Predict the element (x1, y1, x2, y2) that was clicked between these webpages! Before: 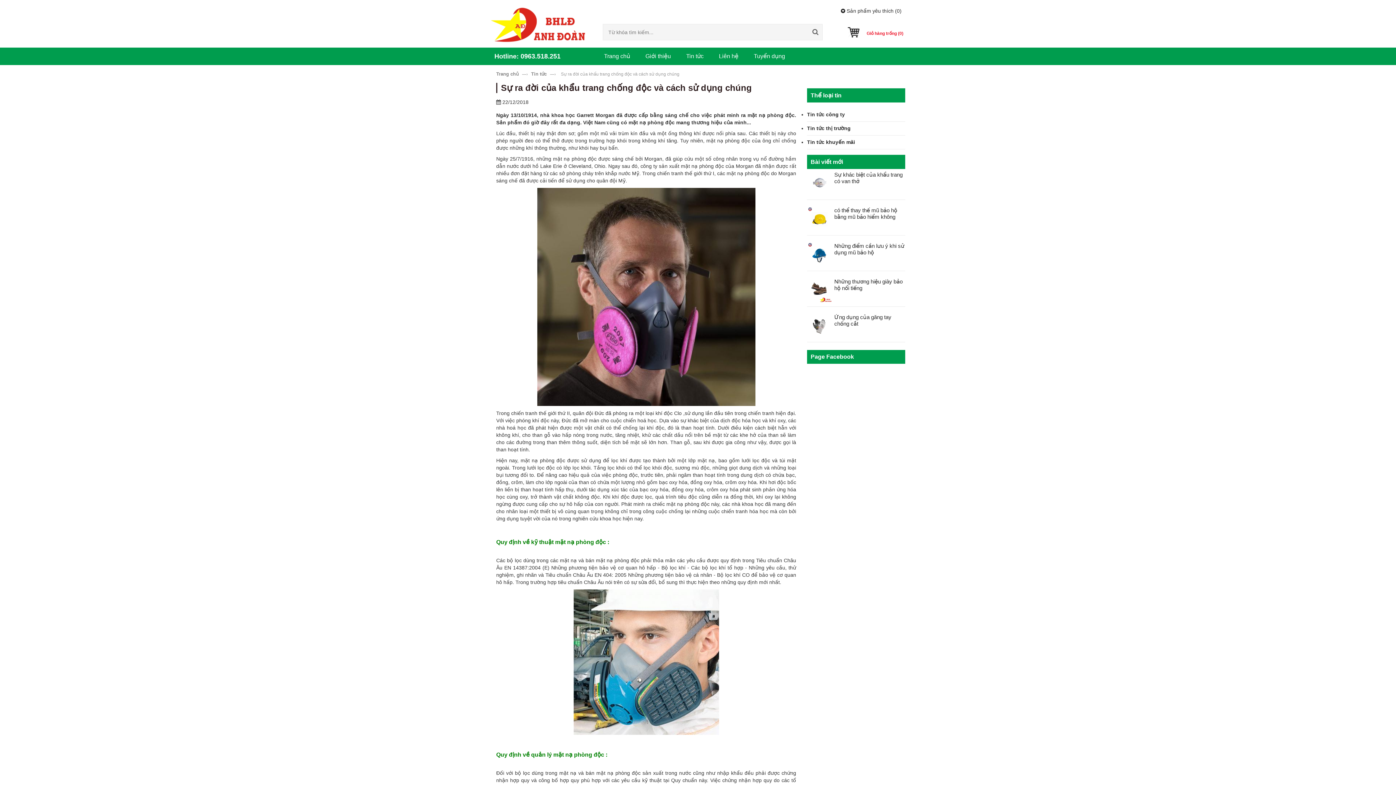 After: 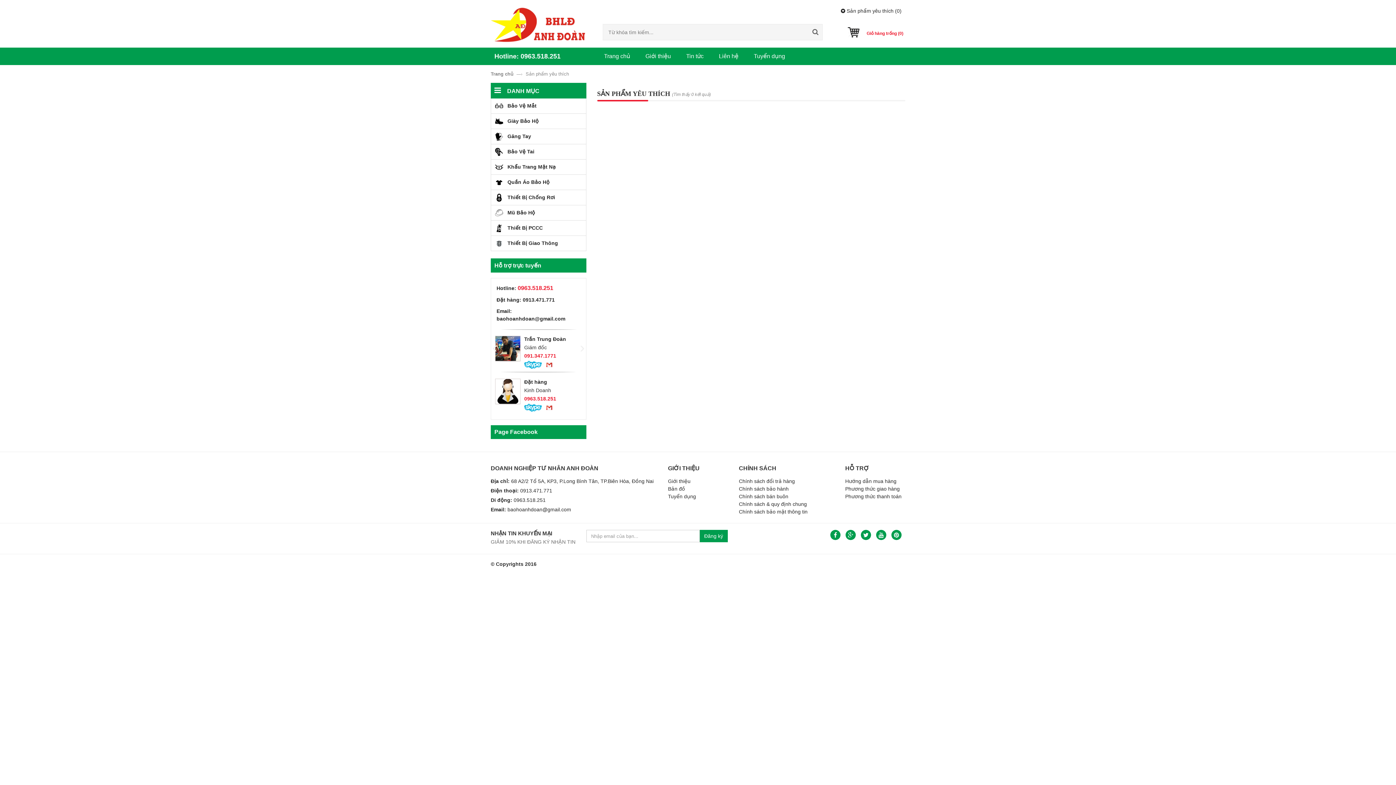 Action: bbox: (841, 8, 901, 13) label:  Sản phẩm yêu thích (0)